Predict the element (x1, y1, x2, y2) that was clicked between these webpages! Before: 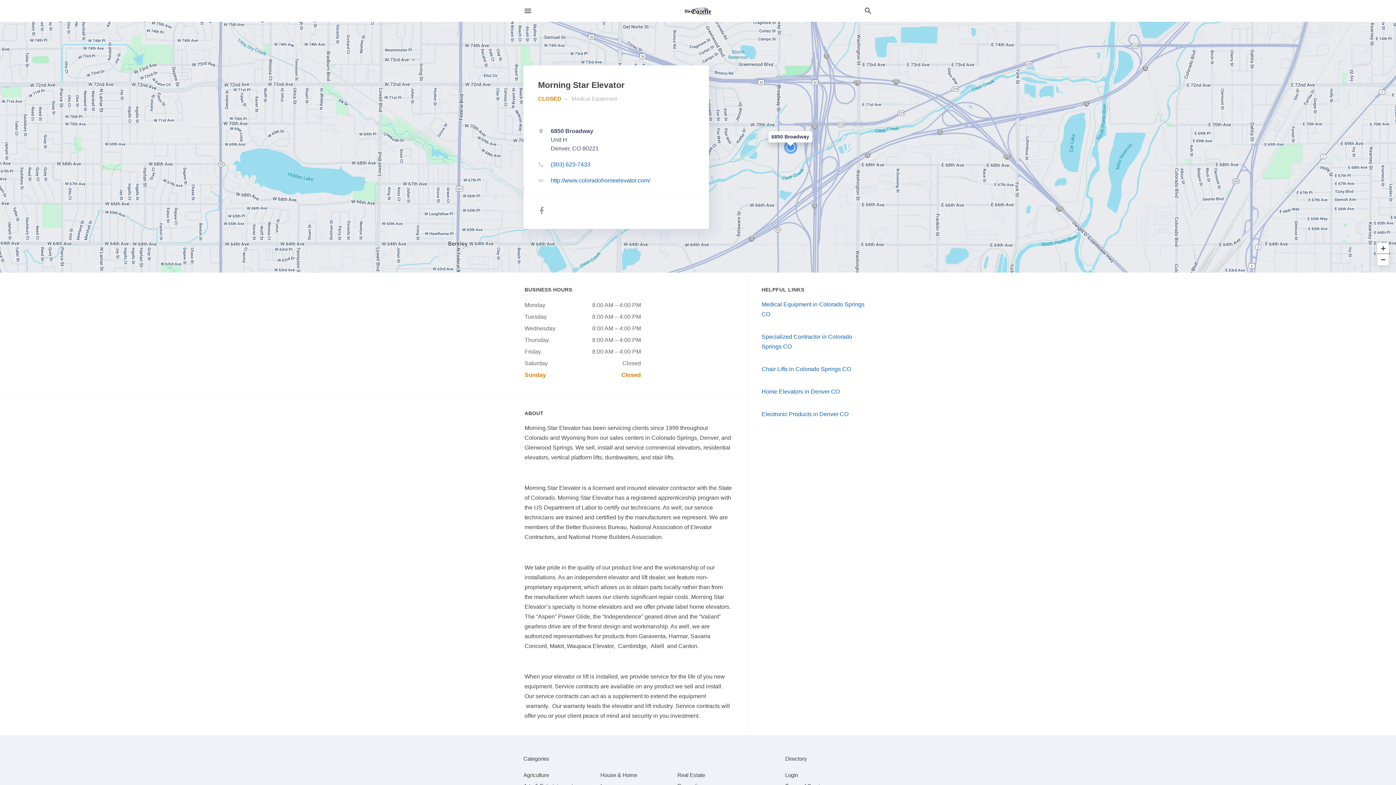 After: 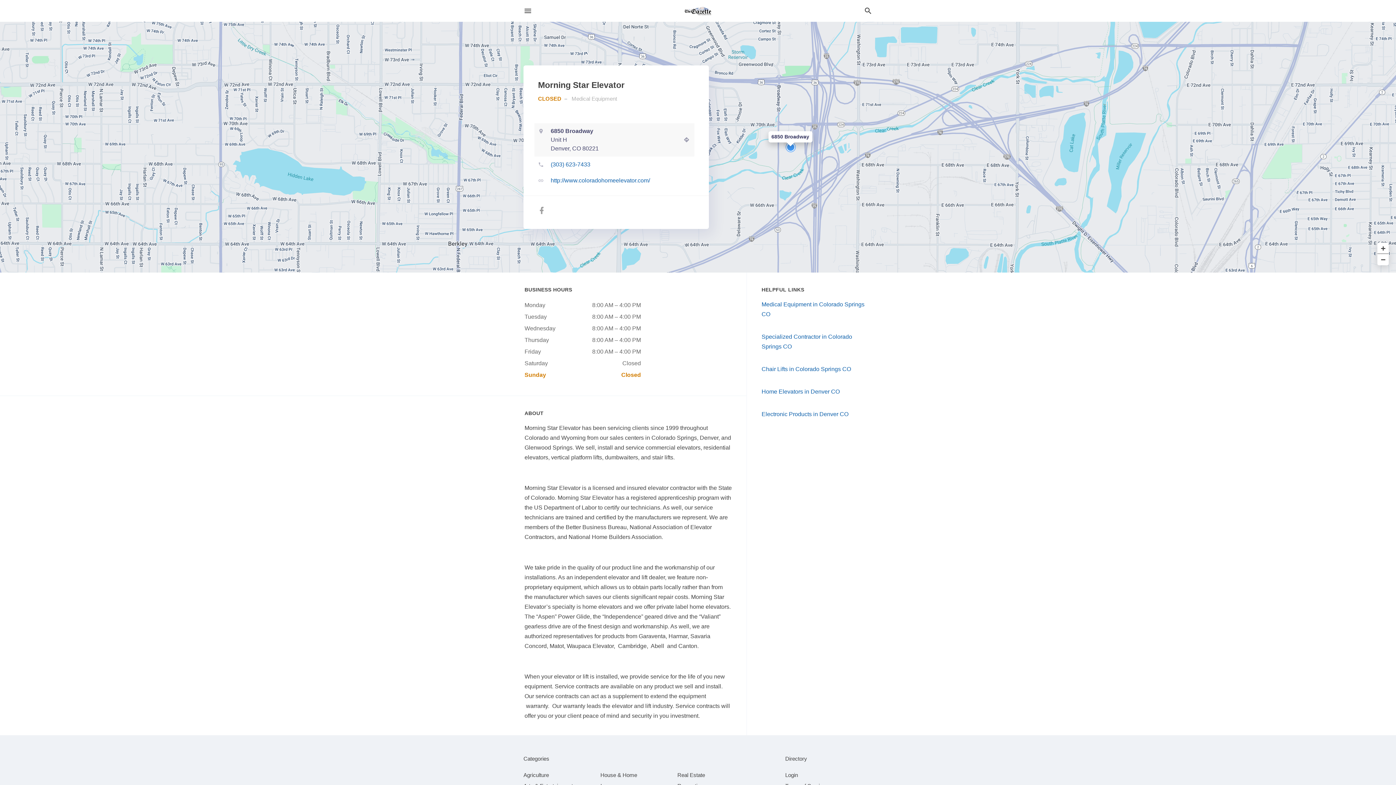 Action: label: 6850 Broadway
Unit H
Denver, CO 80221 bbox: (534, 123, 694, 156)